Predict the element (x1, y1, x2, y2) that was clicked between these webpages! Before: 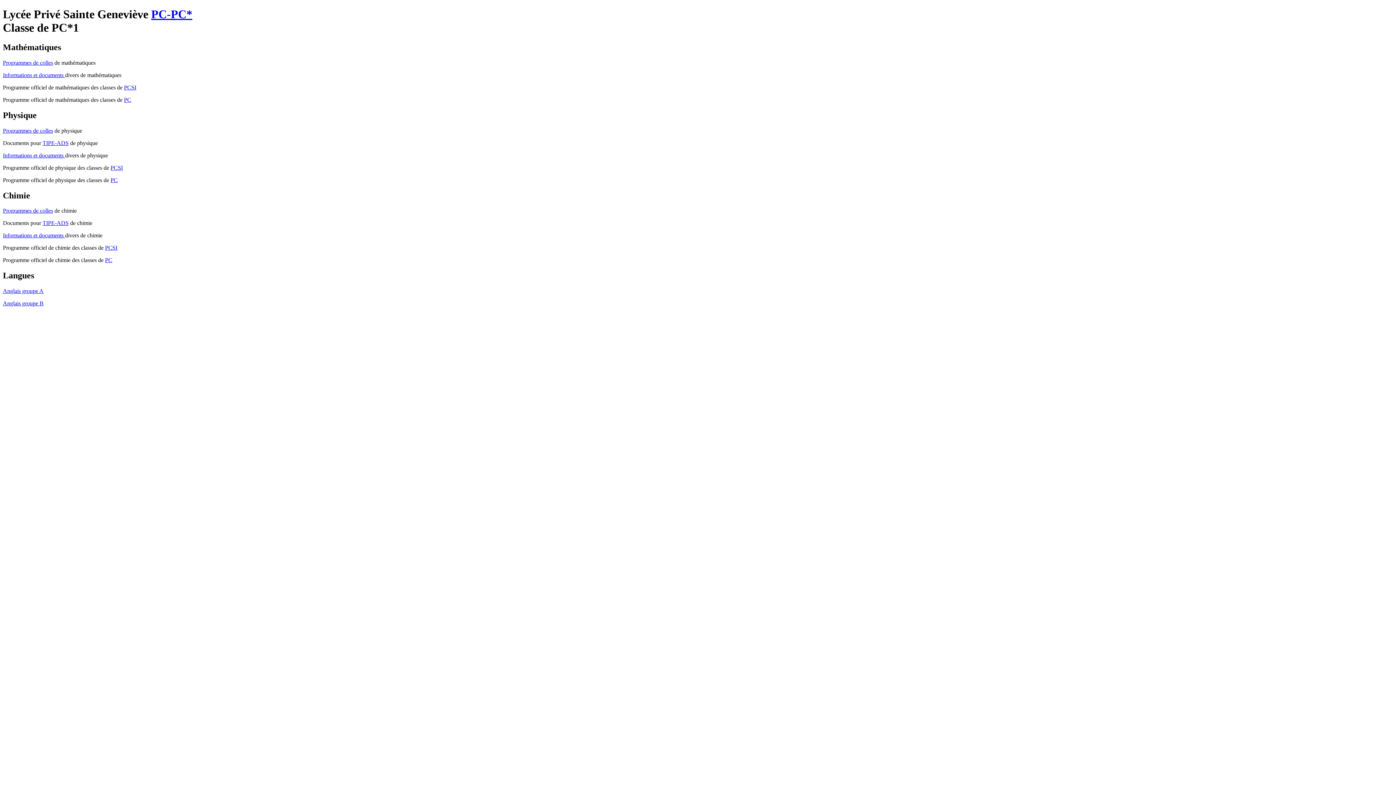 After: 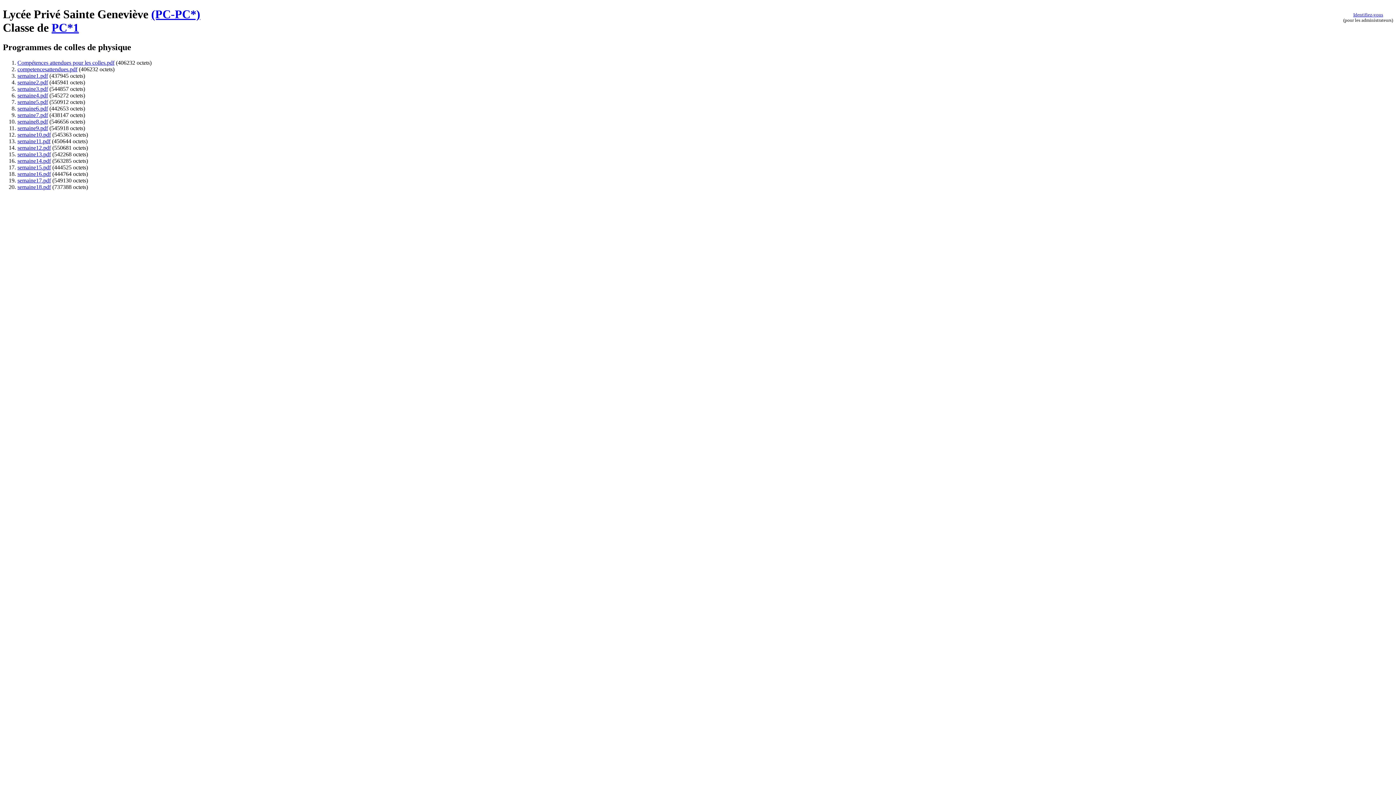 Action: bbox: (2, 127, 53, 133) label: Programmes de colles